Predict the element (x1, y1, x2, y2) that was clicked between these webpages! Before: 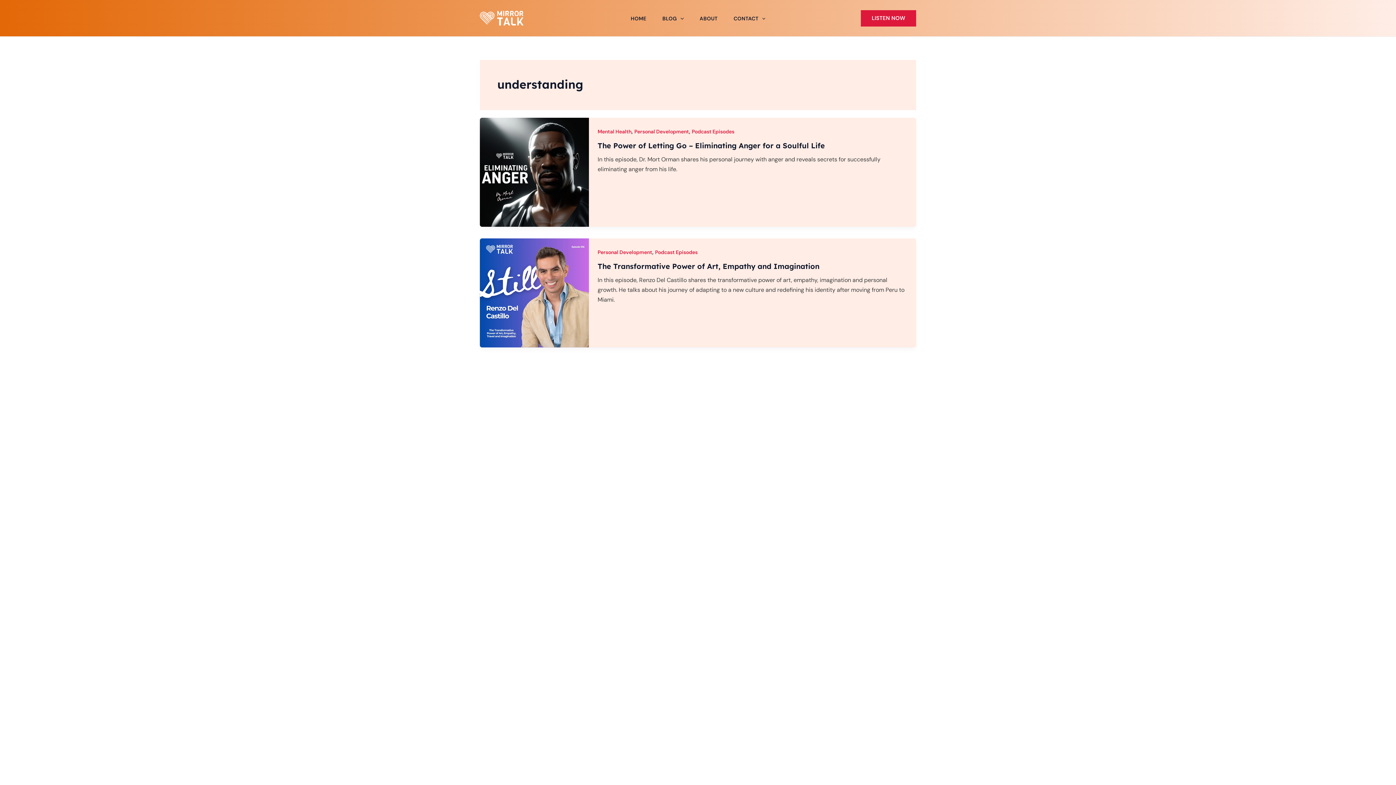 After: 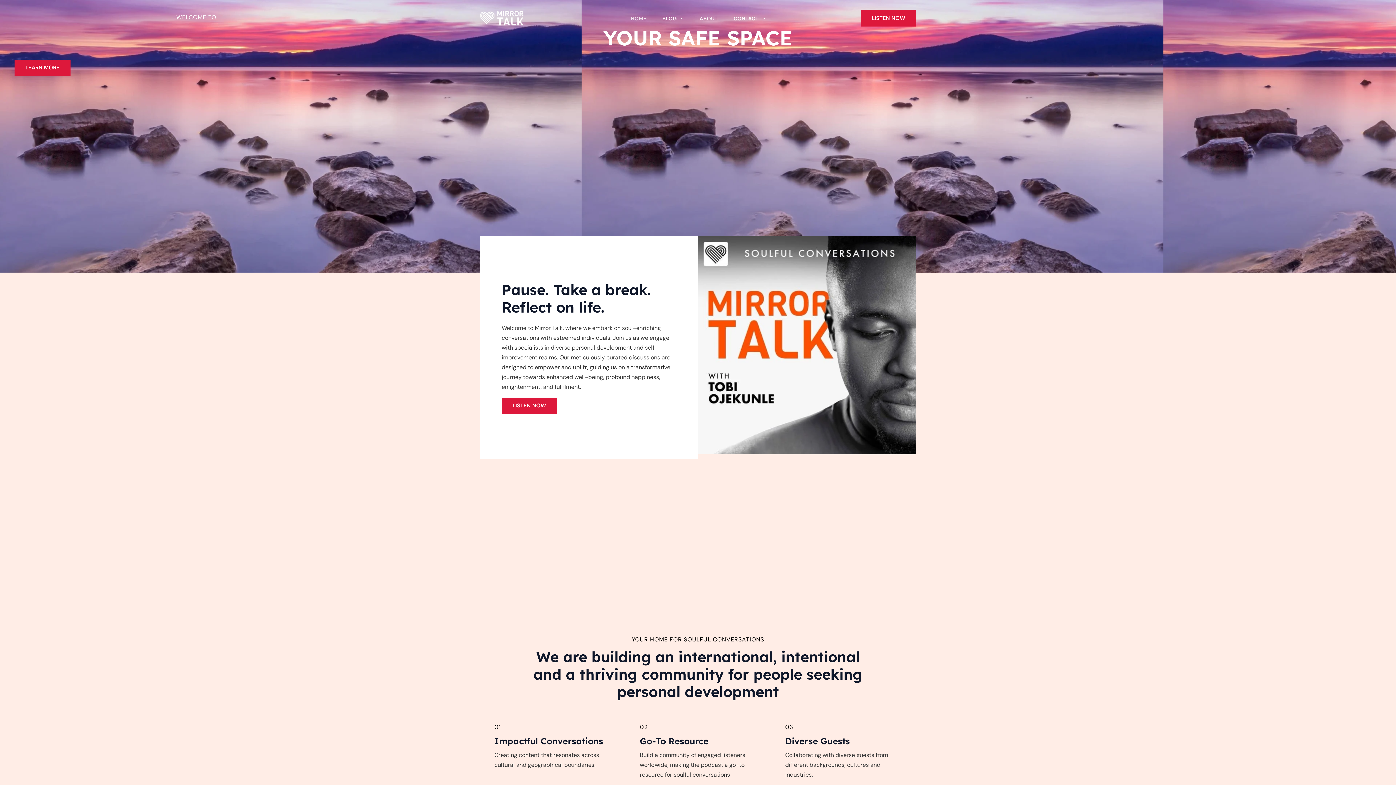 Action: label: HOME bbox: (622, 15, 654, 20)